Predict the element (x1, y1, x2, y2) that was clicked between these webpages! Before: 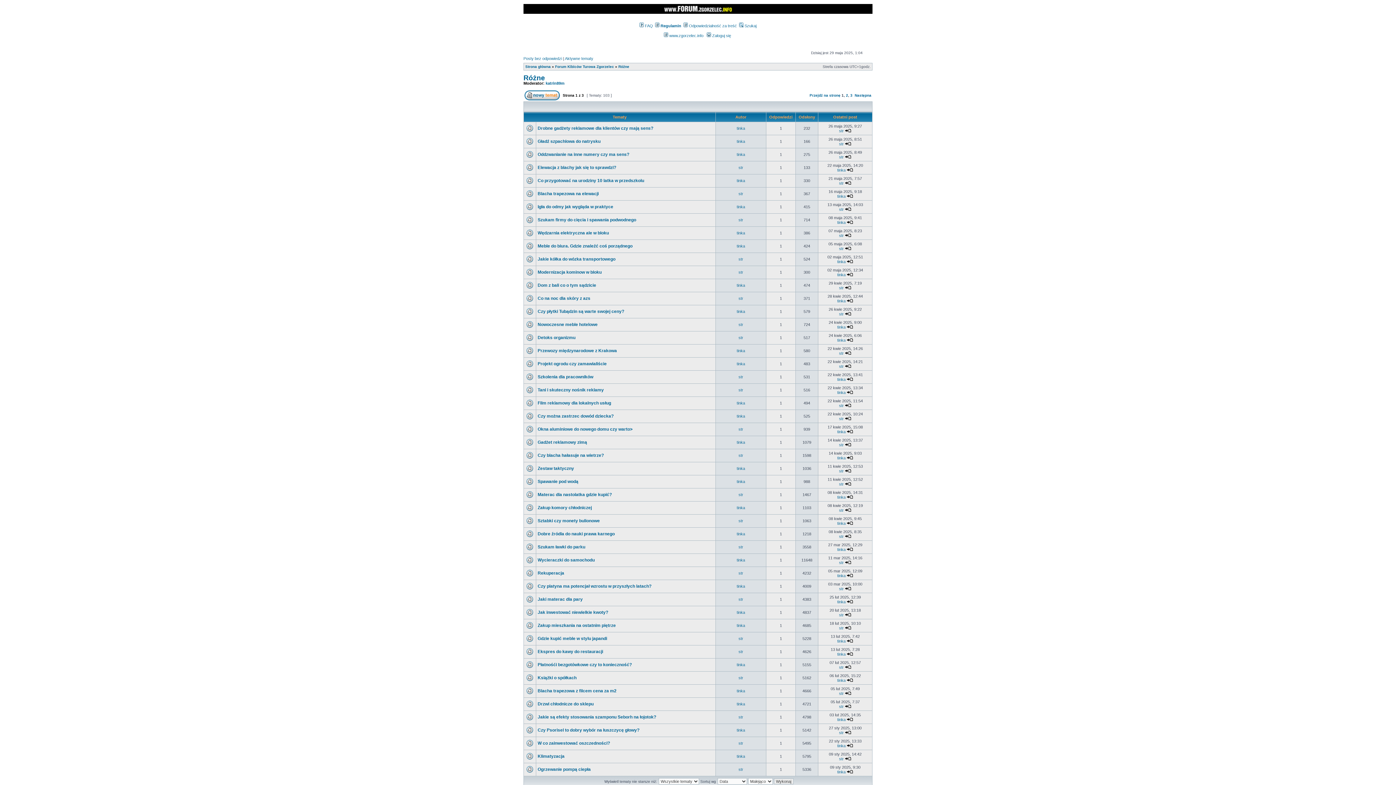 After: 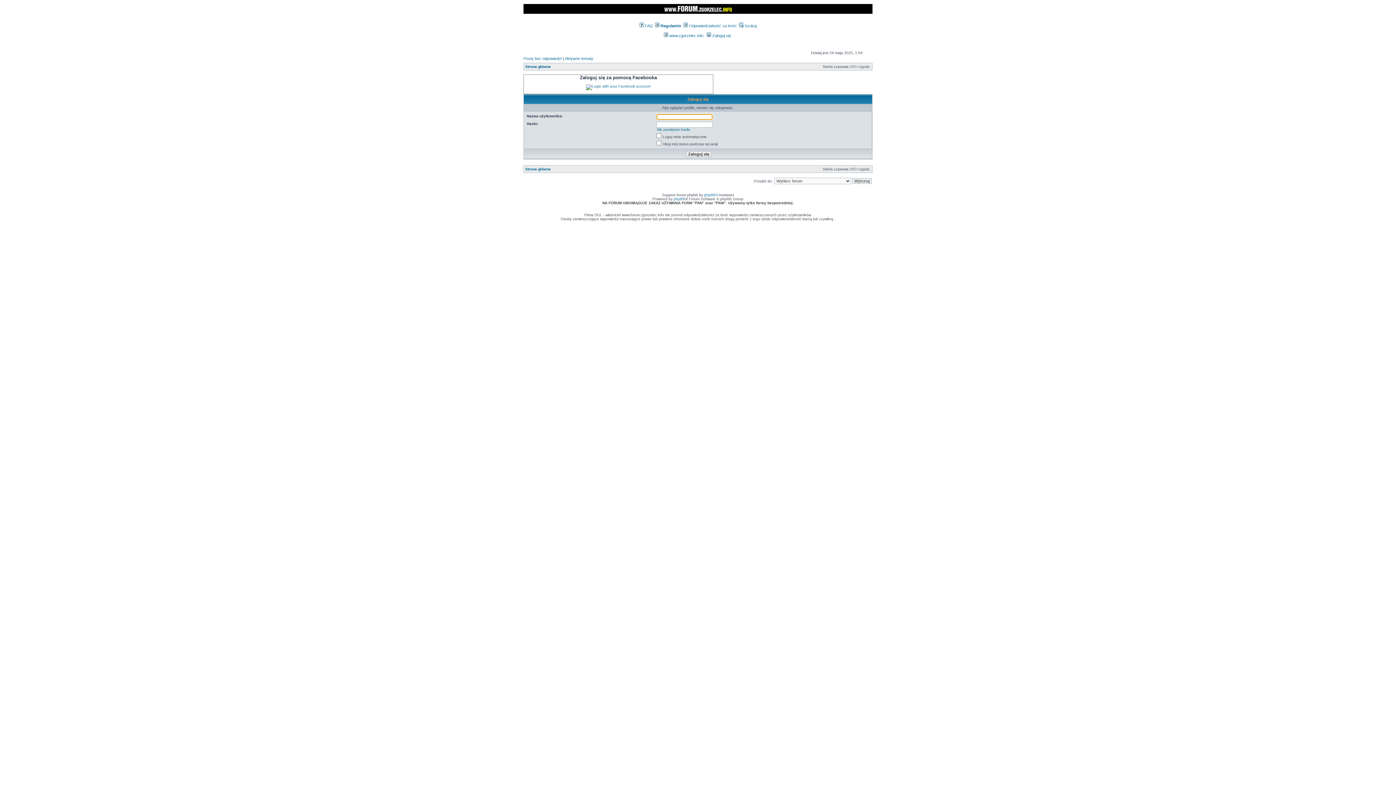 Action: bbox: (738, 597, 743, 601) label: str